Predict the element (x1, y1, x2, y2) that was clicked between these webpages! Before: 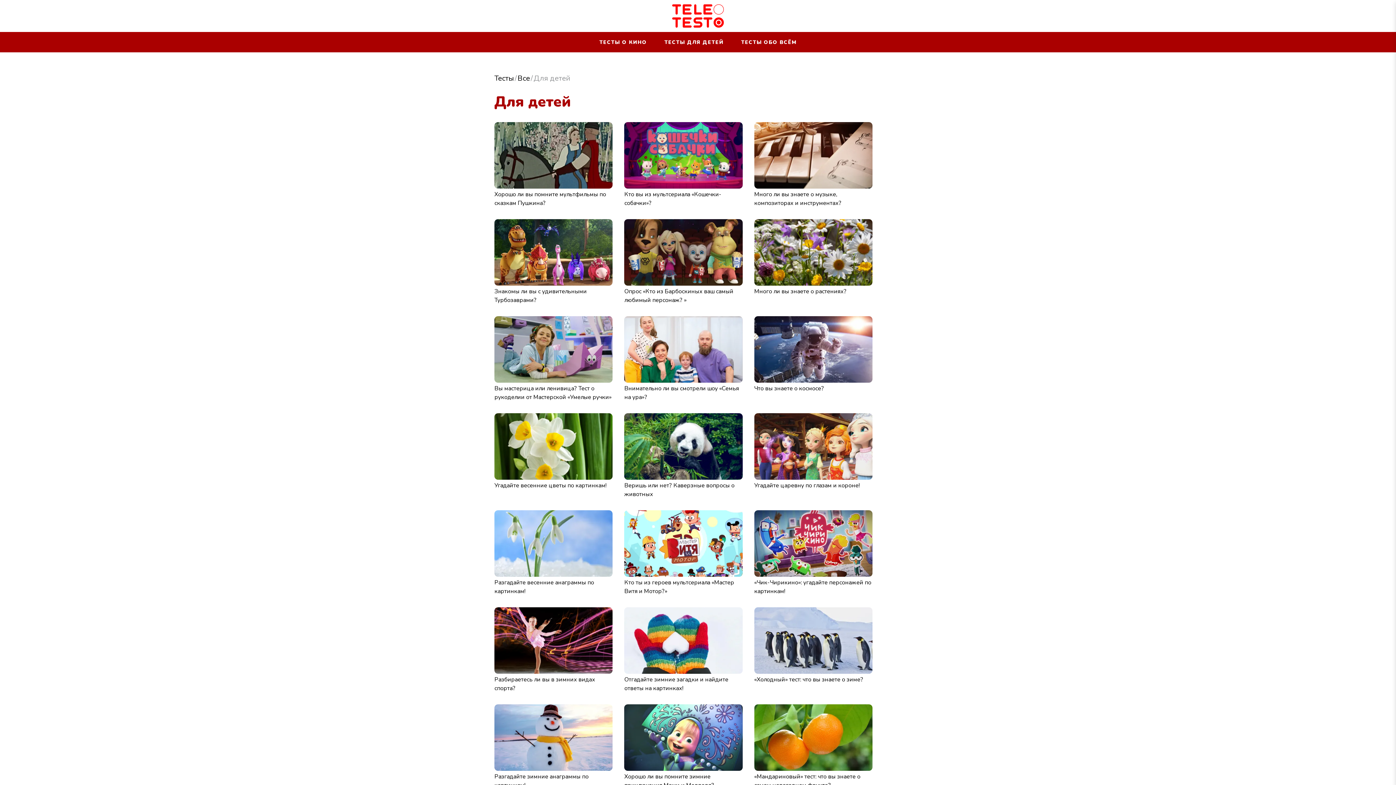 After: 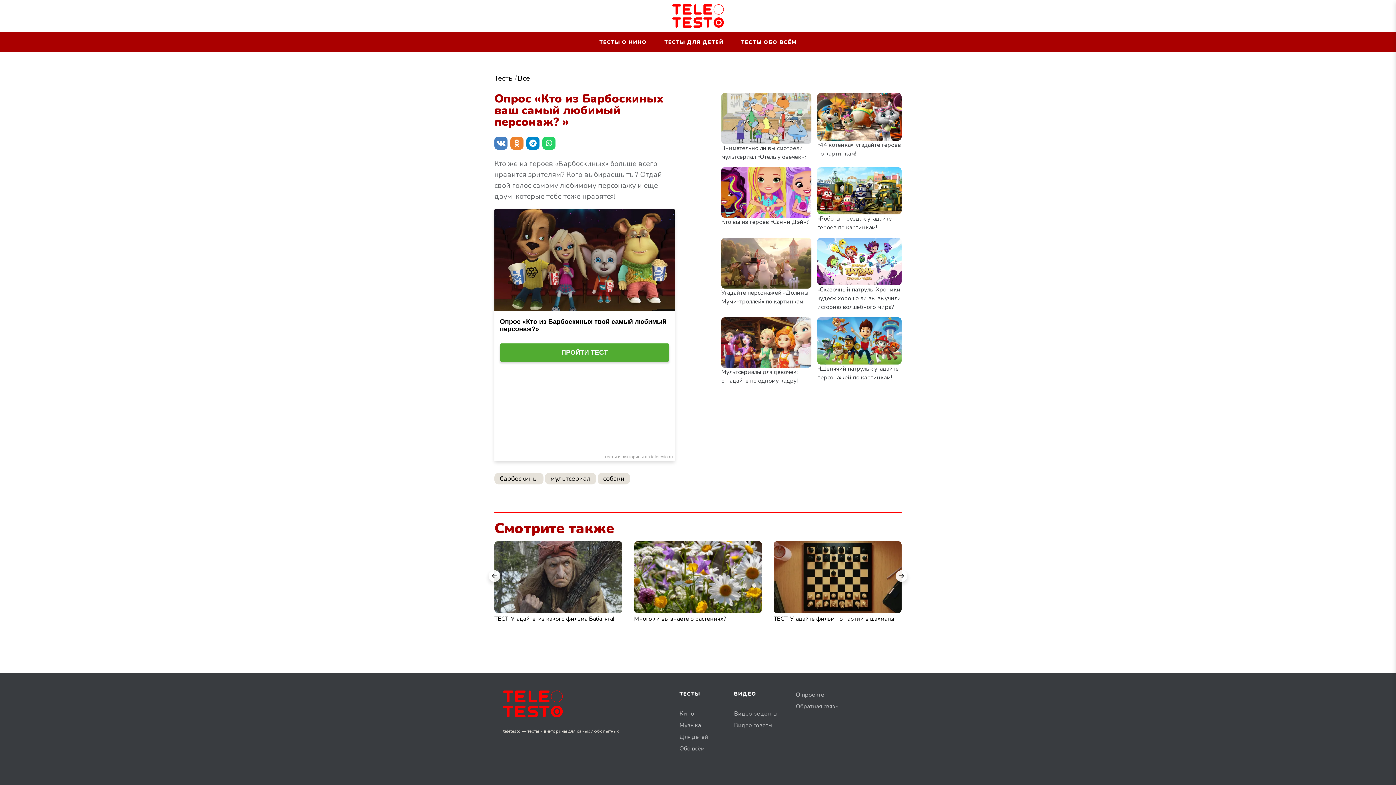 Action: bbox: (624, 219, 742, 304) label: Опрос «Кто из Барбоскиных ваш самый любимый персонаж? »